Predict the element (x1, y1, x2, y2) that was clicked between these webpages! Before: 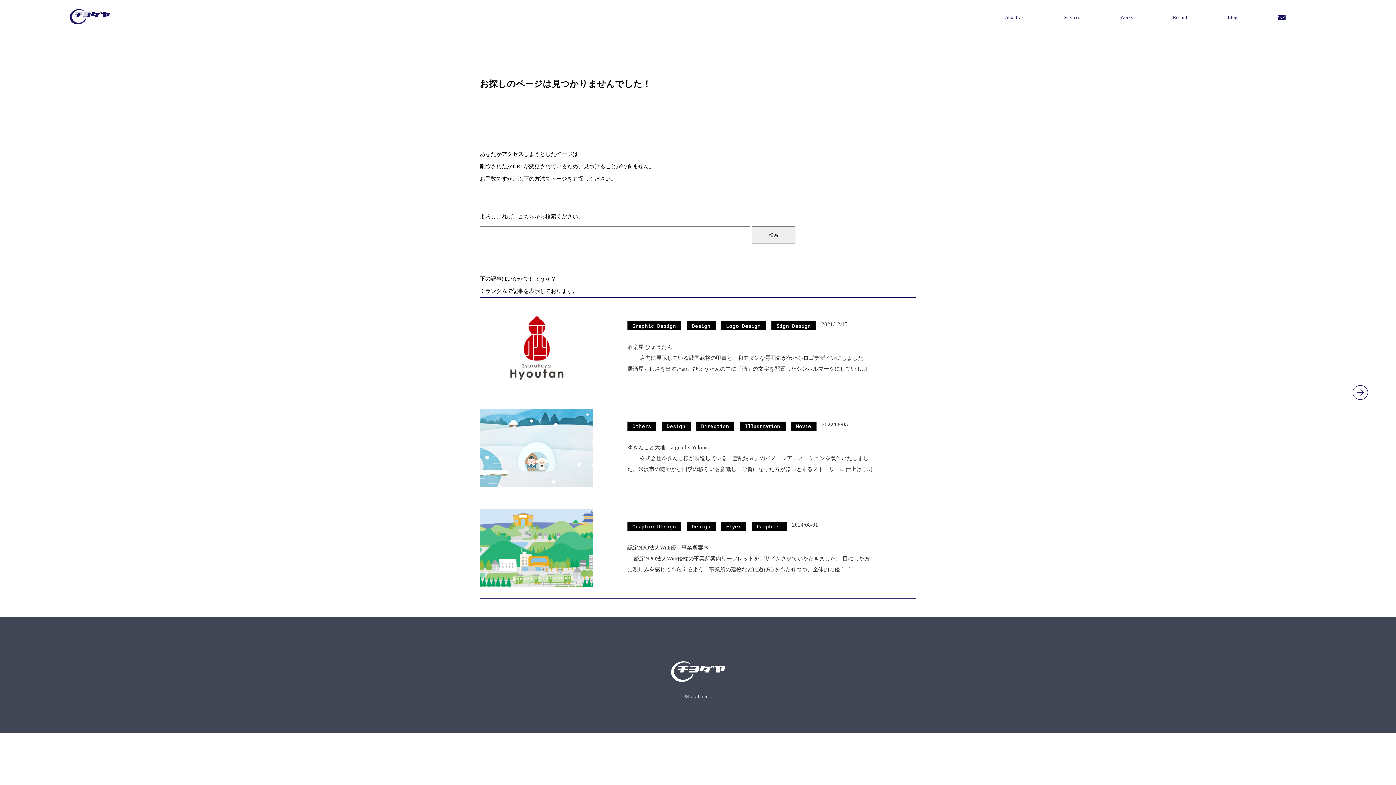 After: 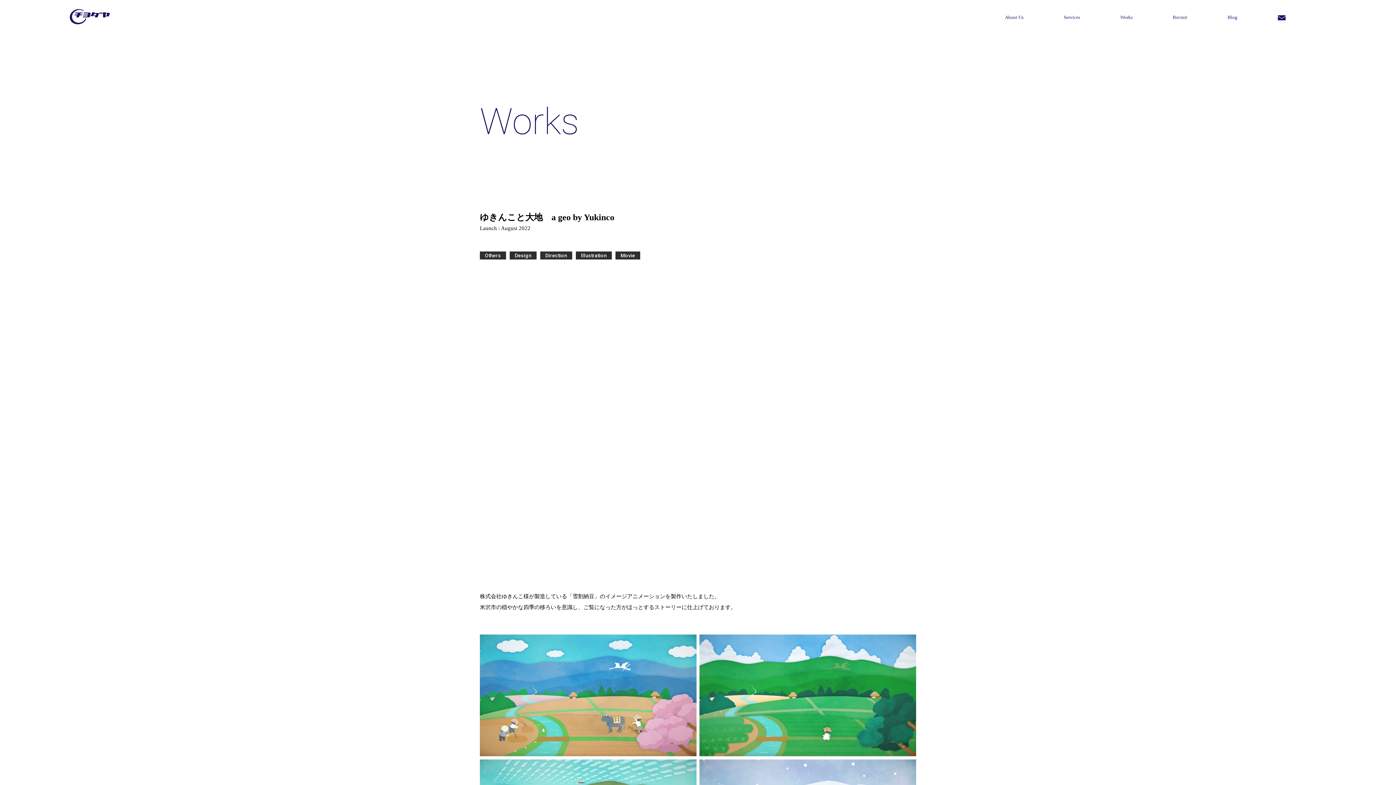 Action: bbox: (480, 398, 916, 498) label: Others
Design
Direction
Illustration
Movie
2022/08/05

ゆきんこと大地　a geo by Yukinco
　　 株式会社ゆきんこ様が製造している「雪割納豆」のイメージアニメーションを製作いたしました。米沢市の穏やかな四季の移ろいを意識し、ご覧になった方がほっとするストーリーに仕上げ […]